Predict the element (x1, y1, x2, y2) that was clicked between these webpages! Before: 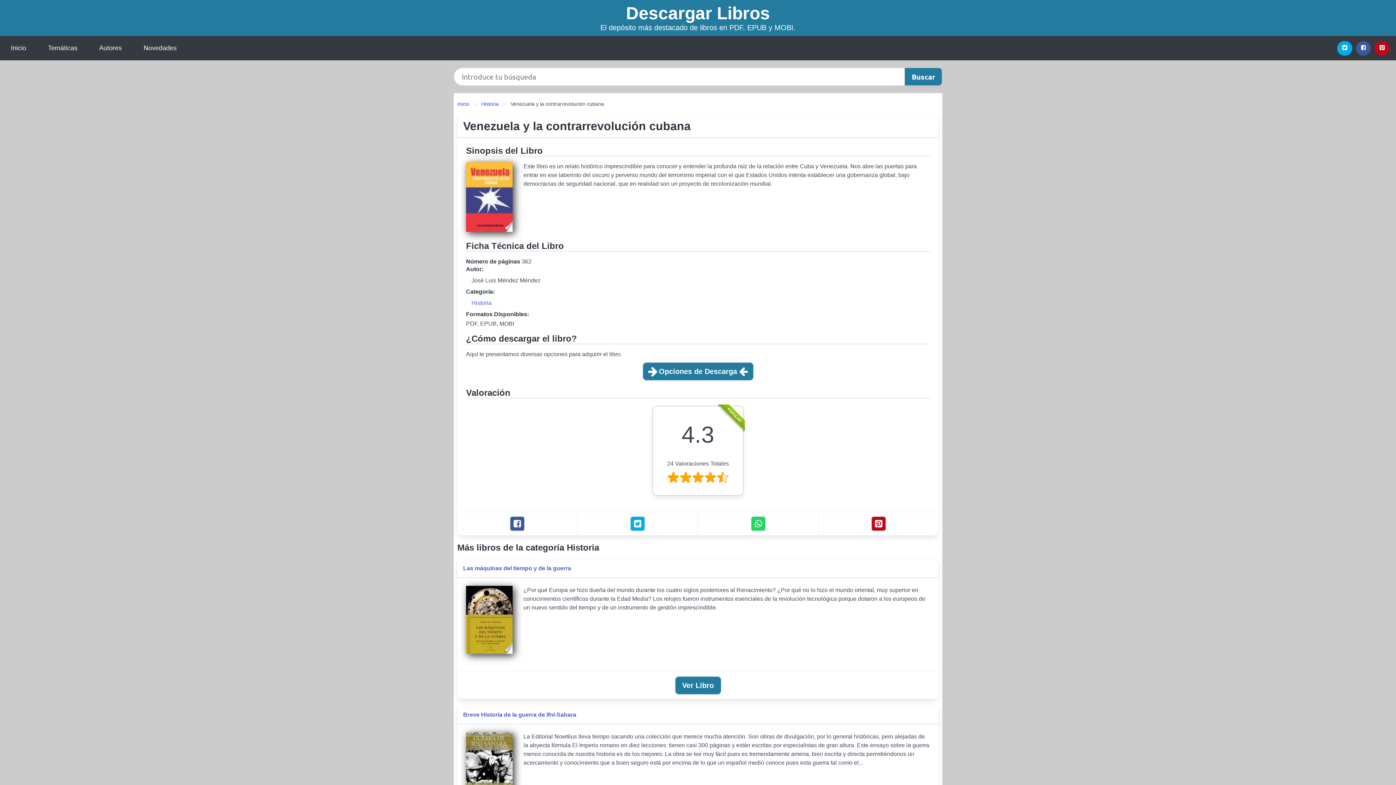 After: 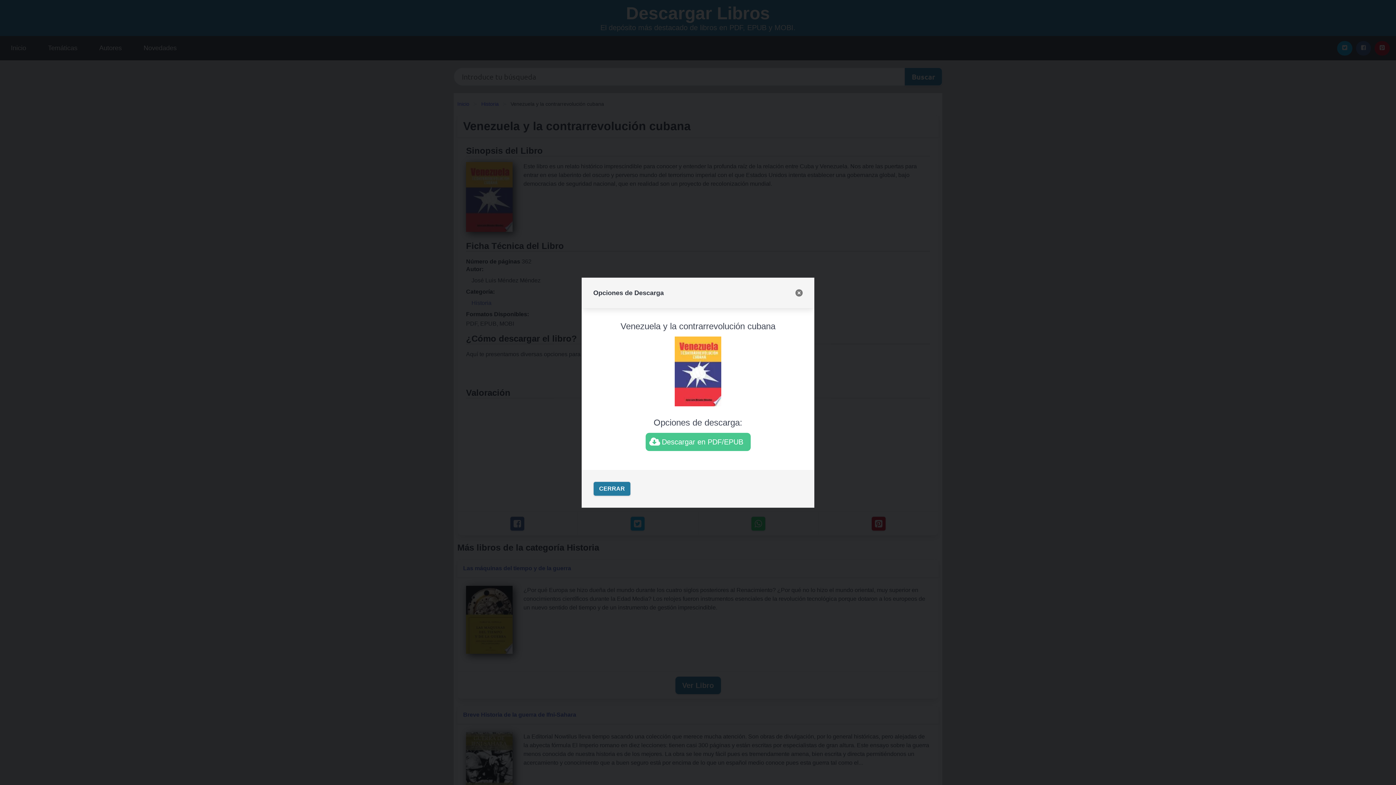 Action: bbox: (642, 362, 753, 380) label: Opciones de Descarga